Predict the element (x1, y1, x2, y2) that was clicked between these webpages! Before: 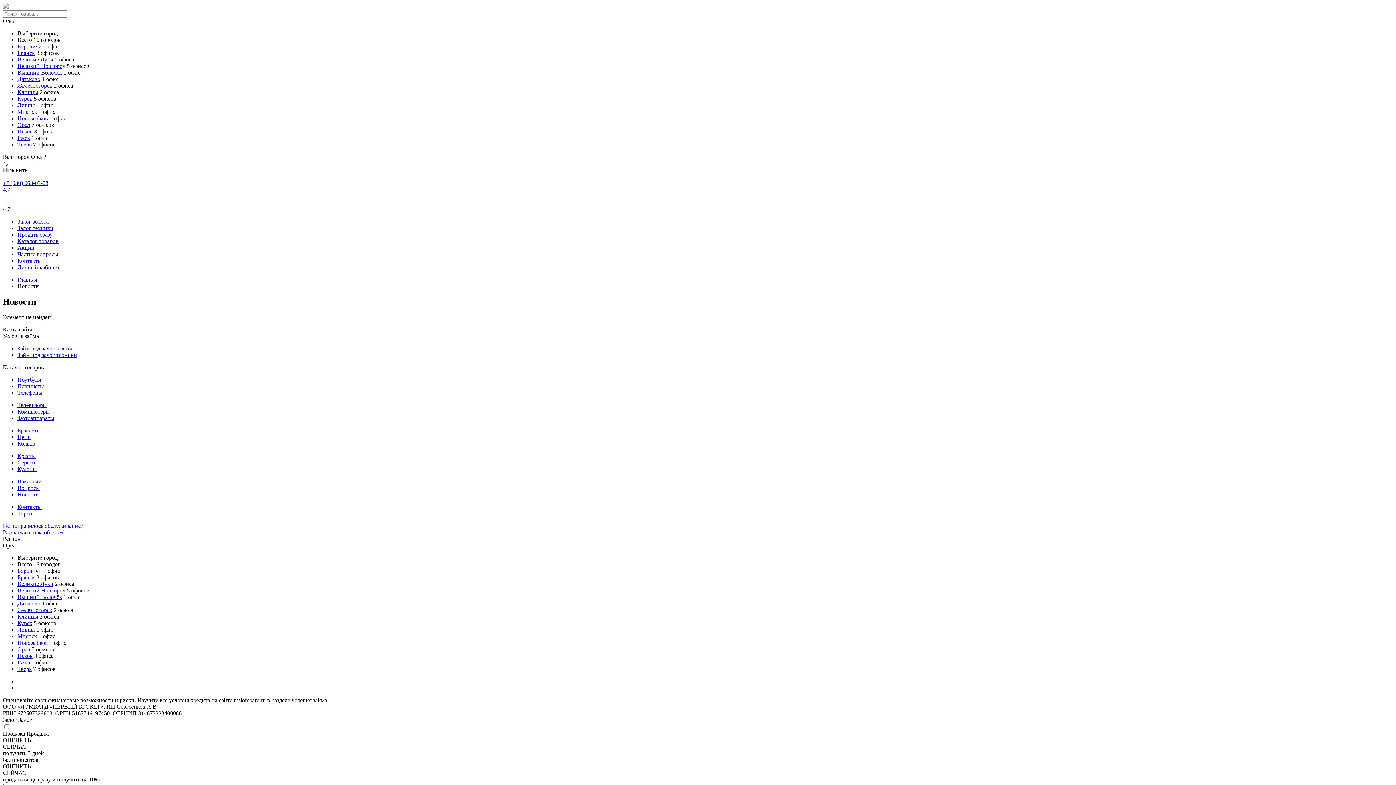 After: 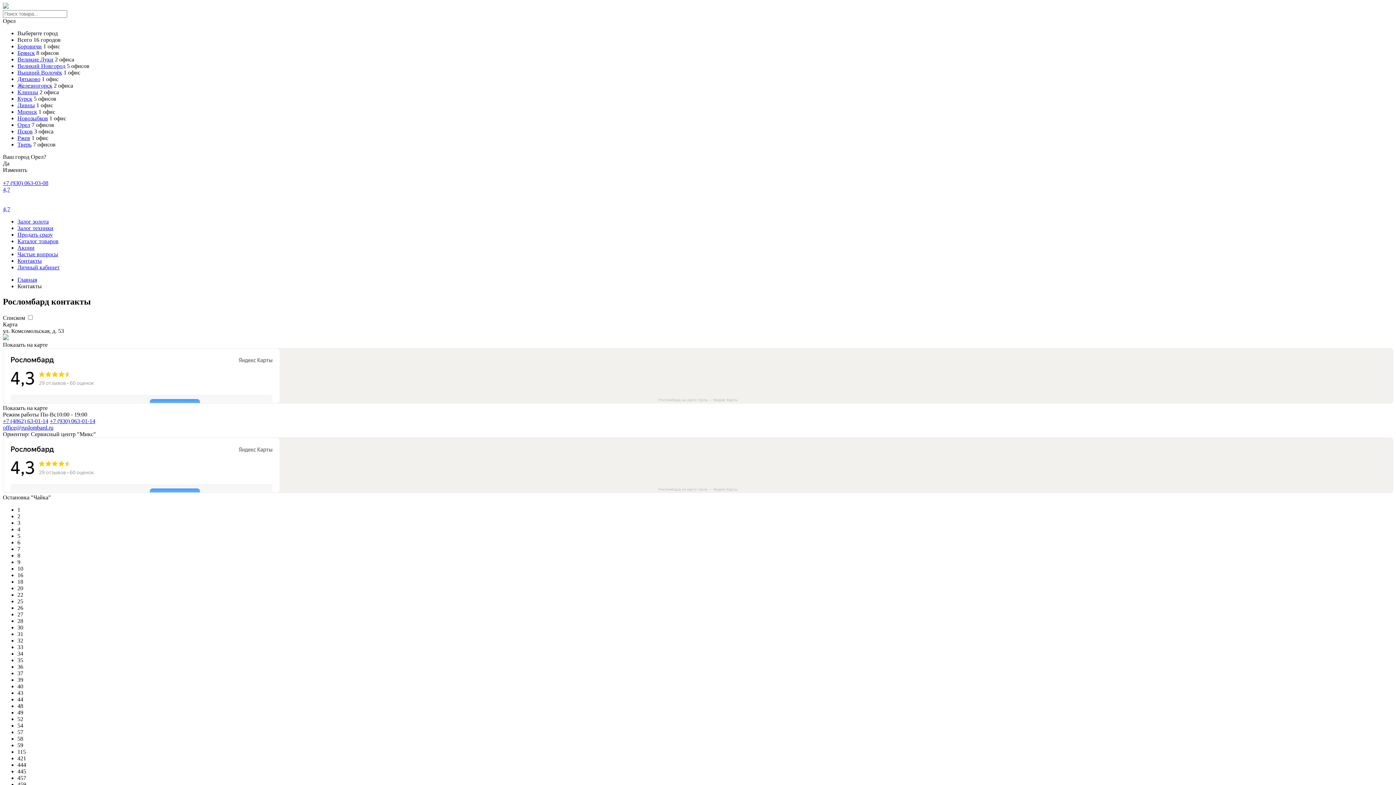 Action: bbox: (2, 186, 1393, 212) label: 4,7
4,7